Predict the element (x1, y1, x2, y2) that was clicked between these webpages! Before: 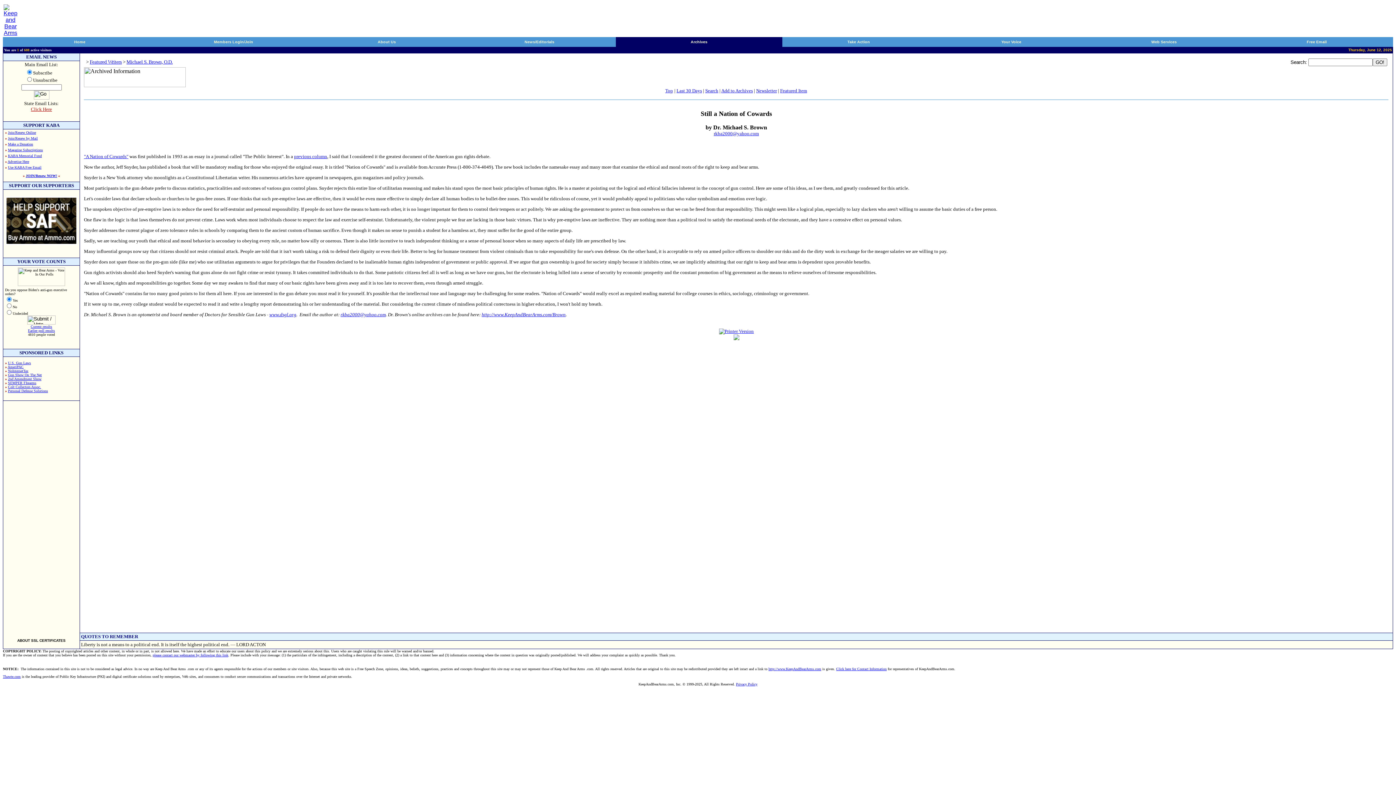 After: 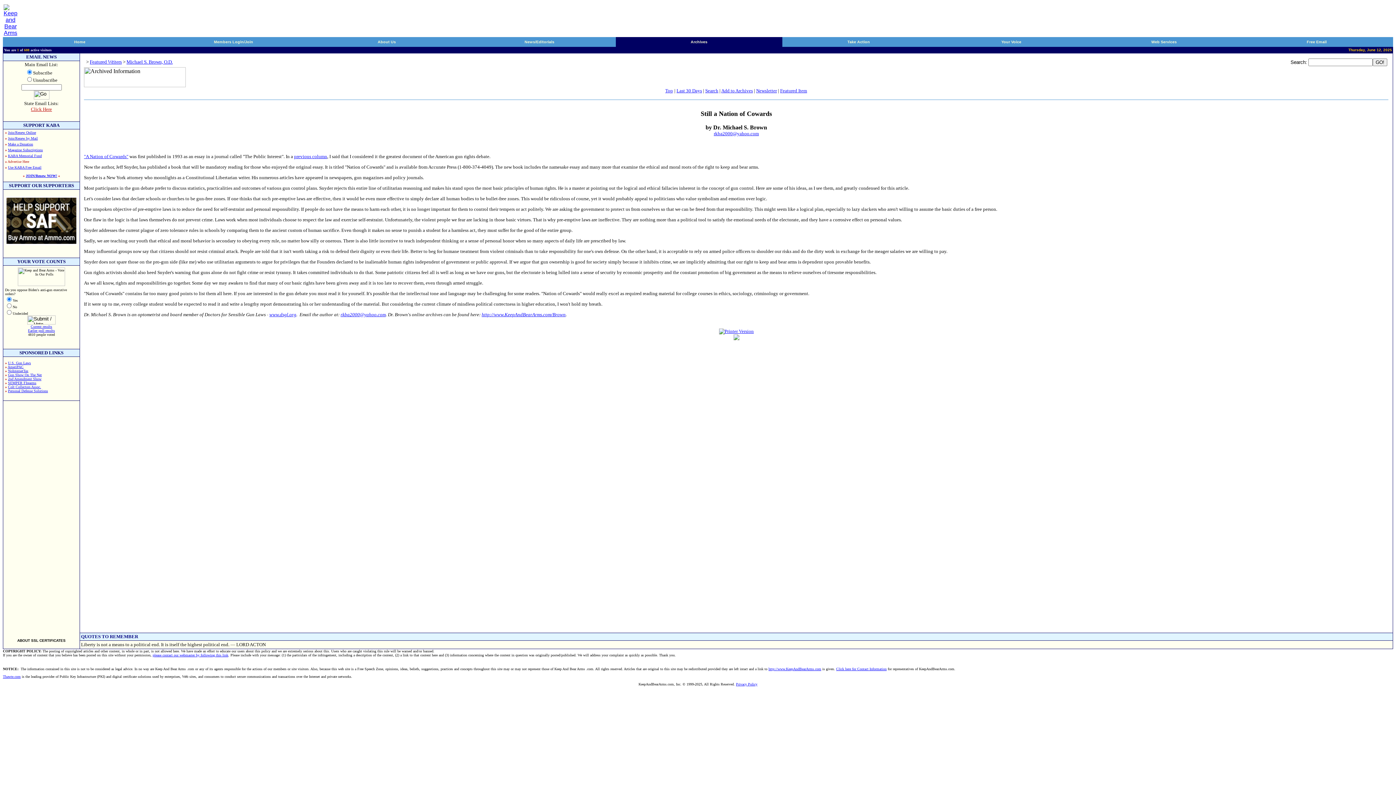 Action: bbox: (7, 159, 29, 163) label: Advertise Here